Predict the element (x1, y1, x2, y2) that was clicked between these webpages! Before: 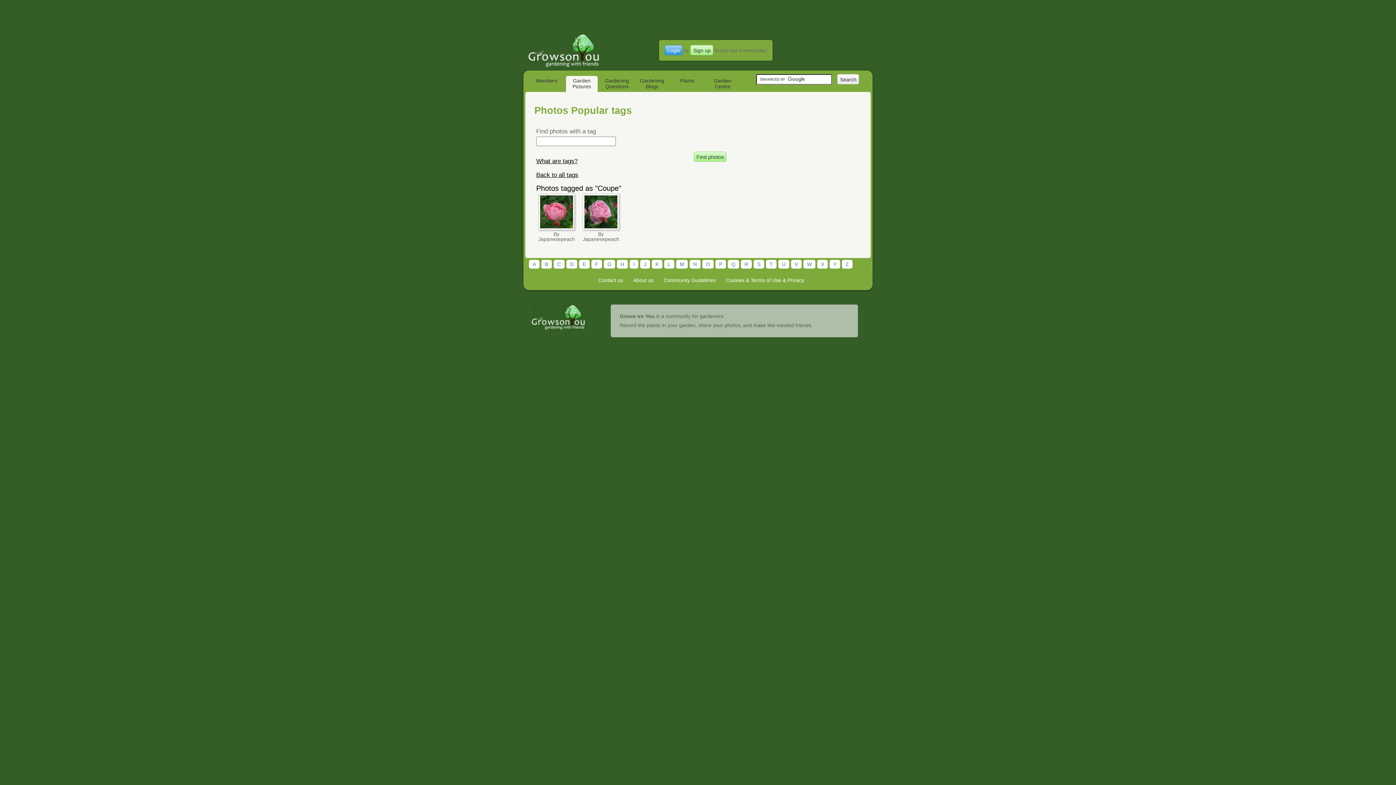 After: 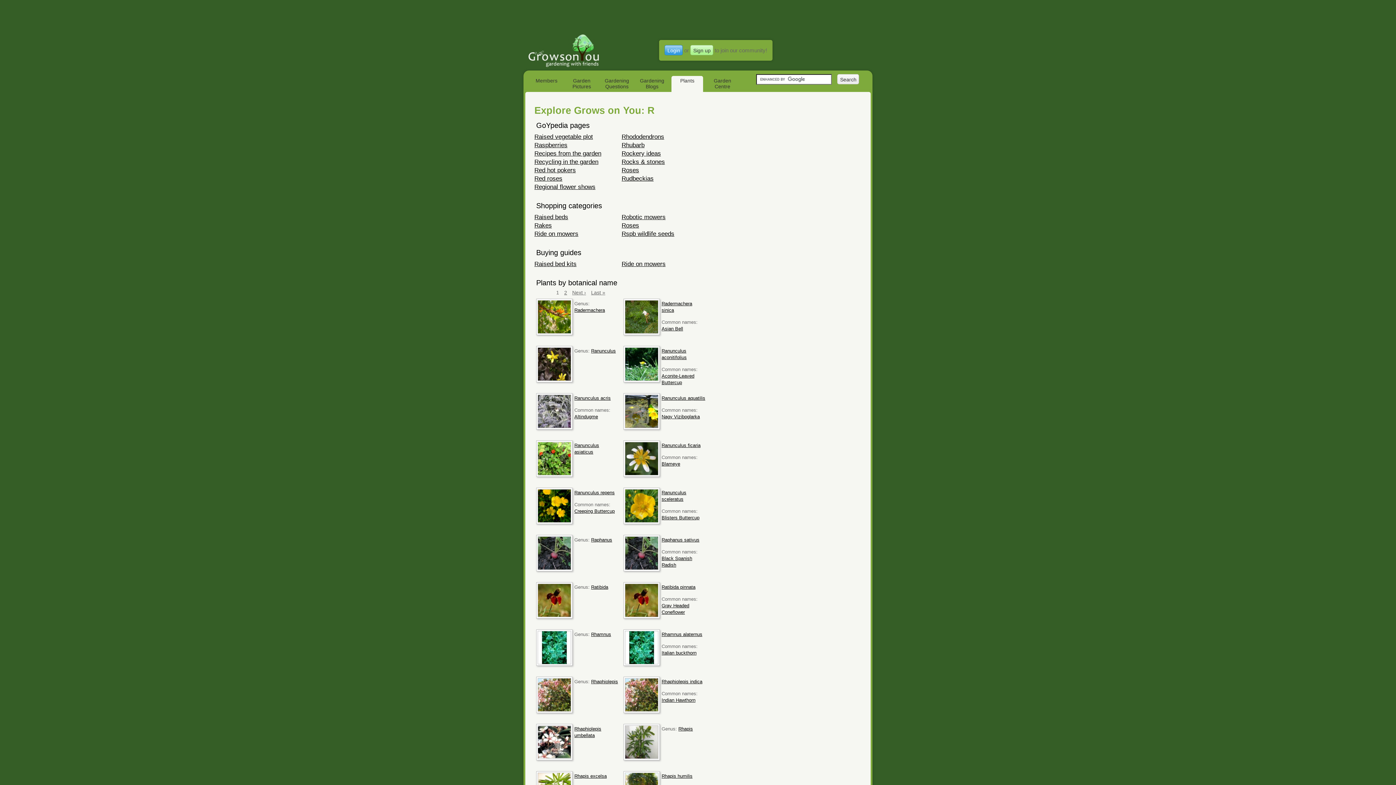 Action: label: R bbox: (741, 260, 752, 268)